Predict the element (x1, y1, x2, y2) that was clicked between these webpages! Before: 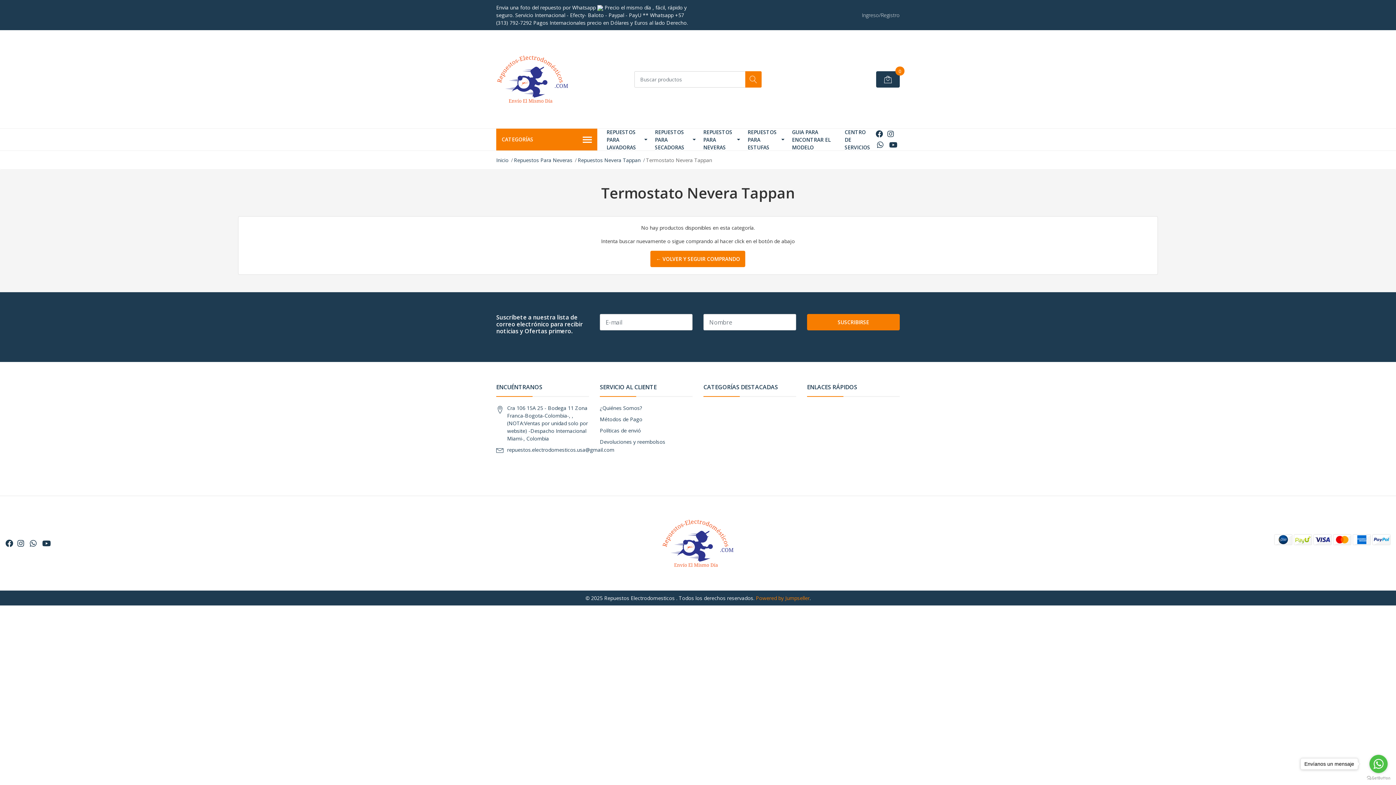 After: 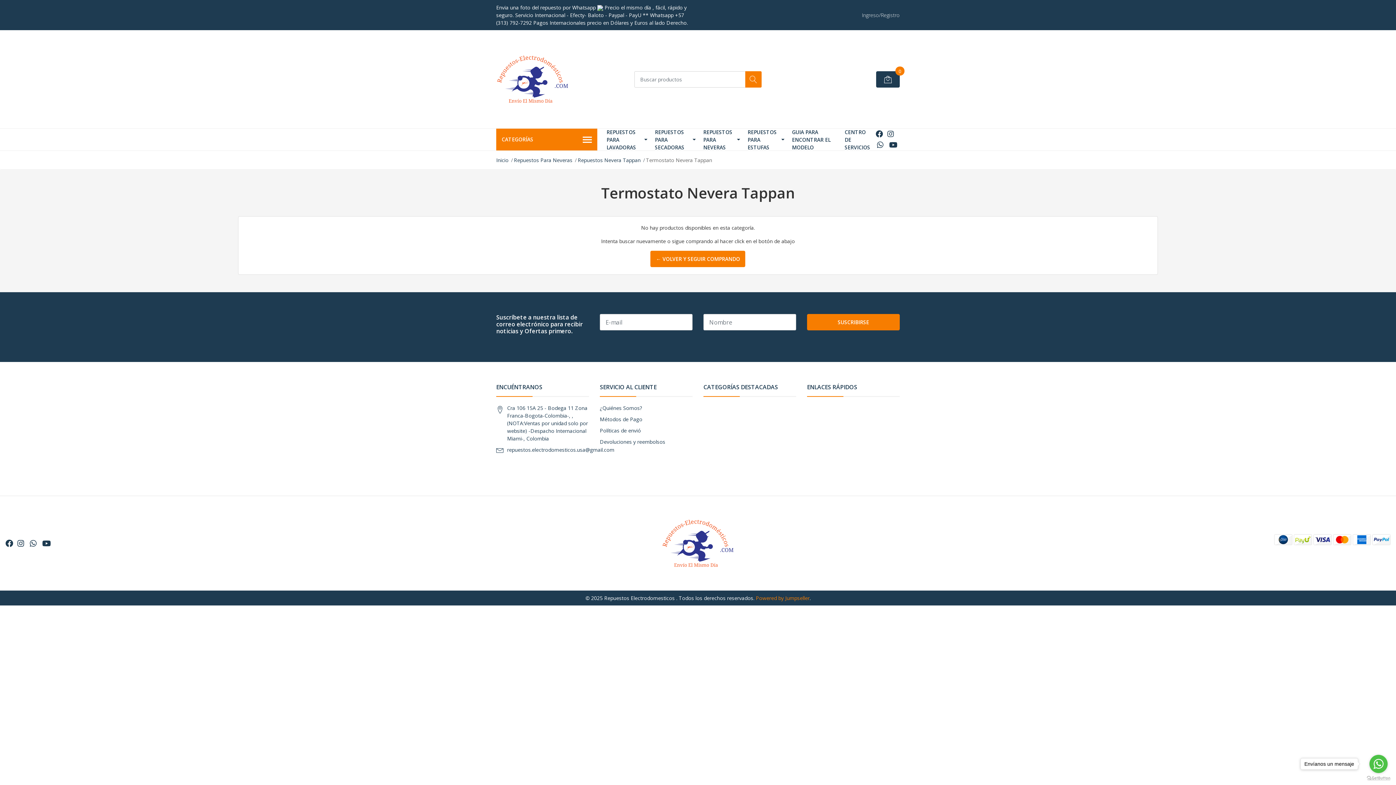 Action: bbox: (1367, 776, 1390, 780) label: Go to GetButton.io website